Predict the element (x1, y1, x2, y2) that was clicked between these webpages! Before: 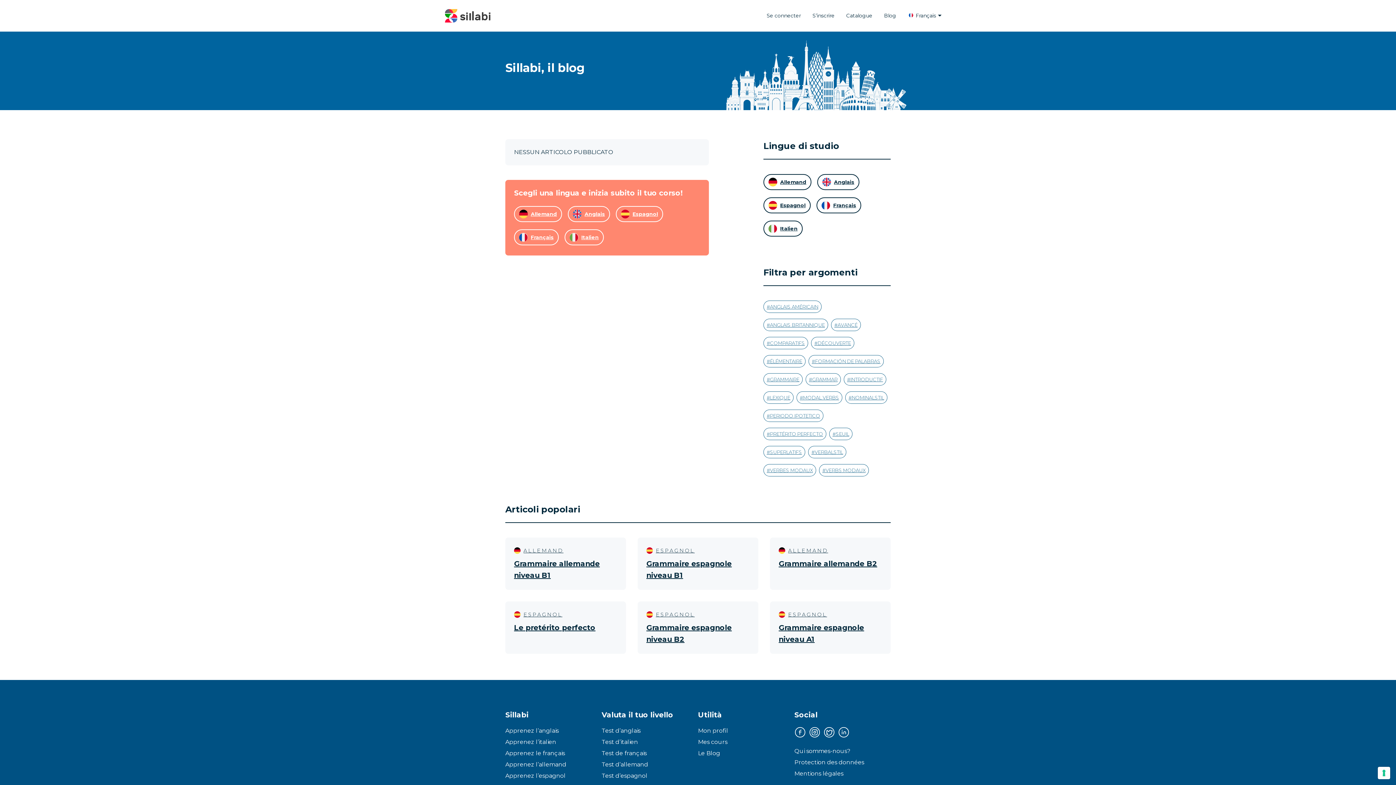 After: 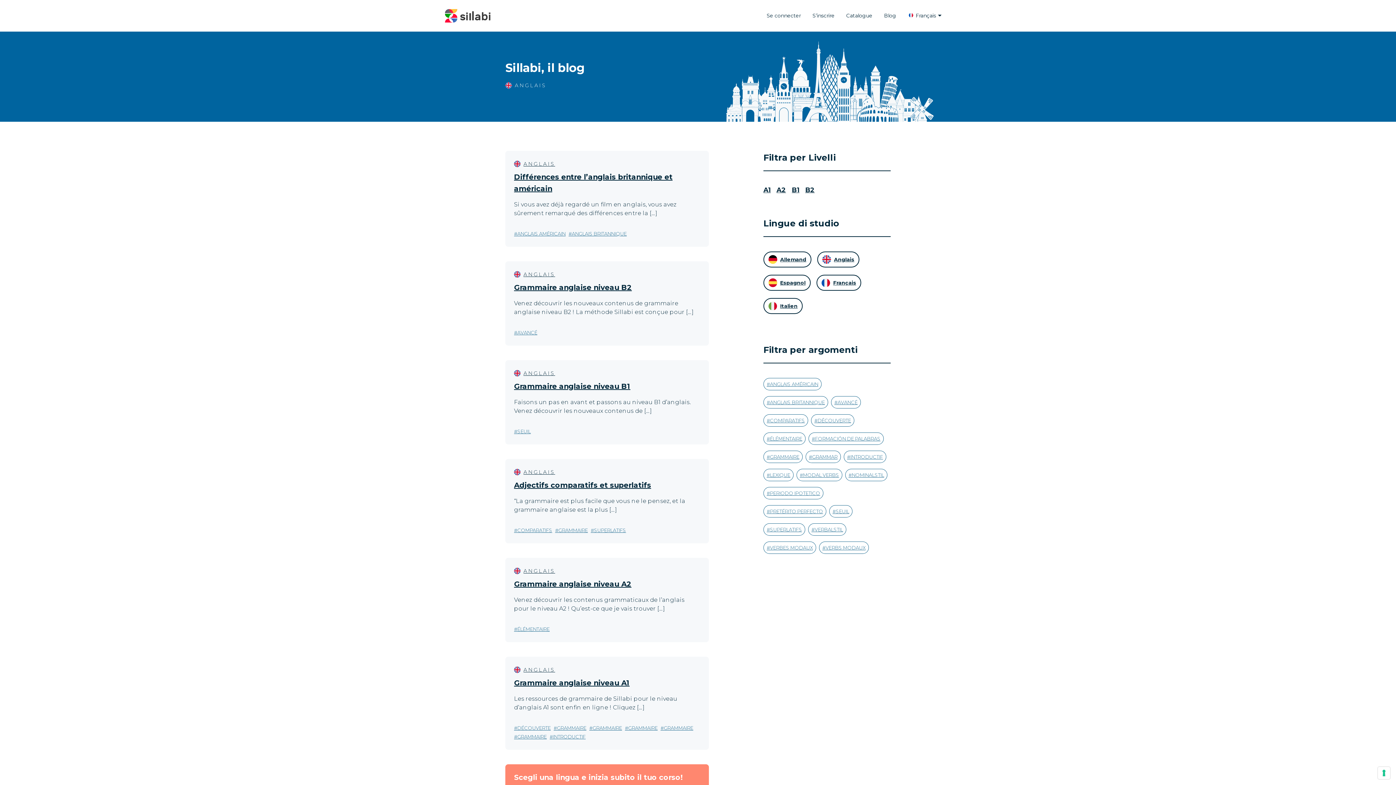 Action: label: Anglais bbox: (817, 174, 859, 190)